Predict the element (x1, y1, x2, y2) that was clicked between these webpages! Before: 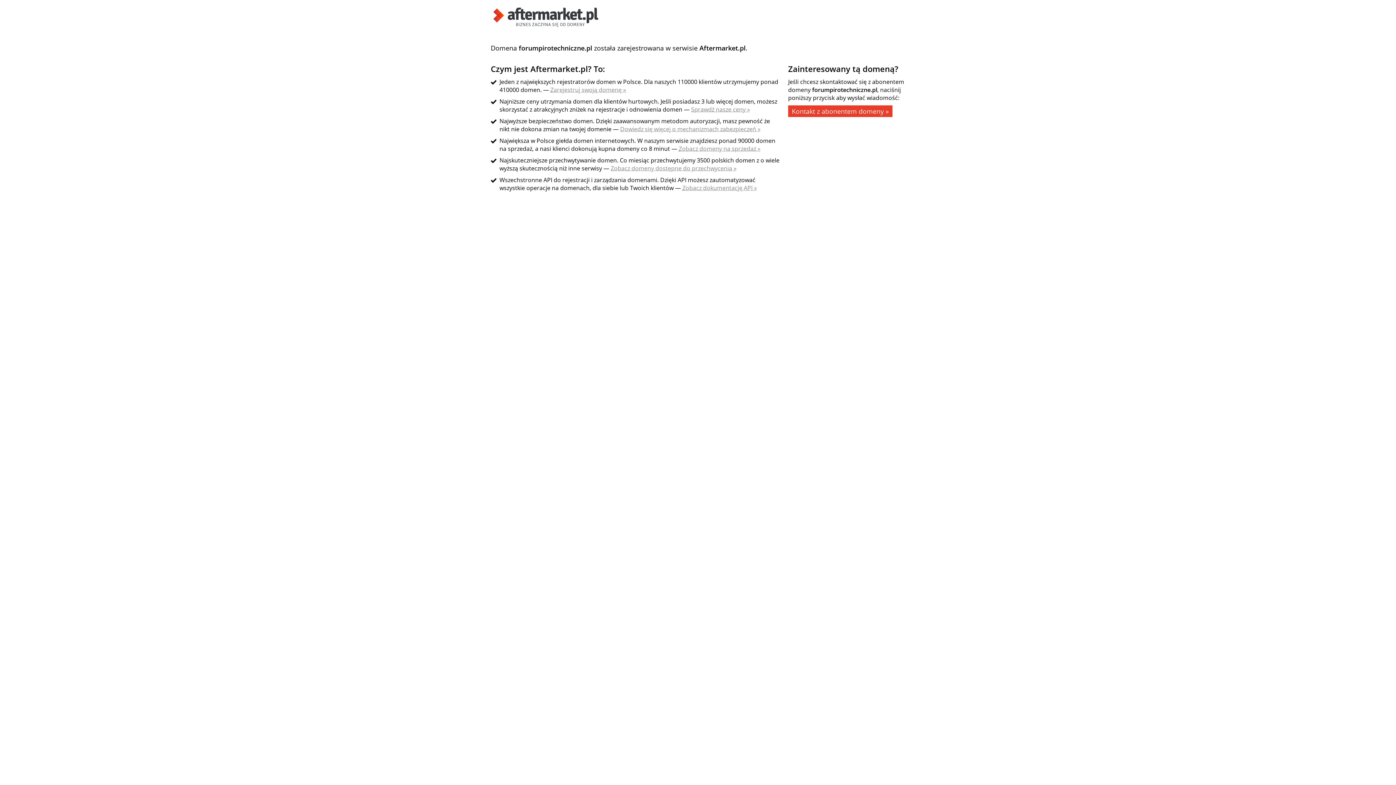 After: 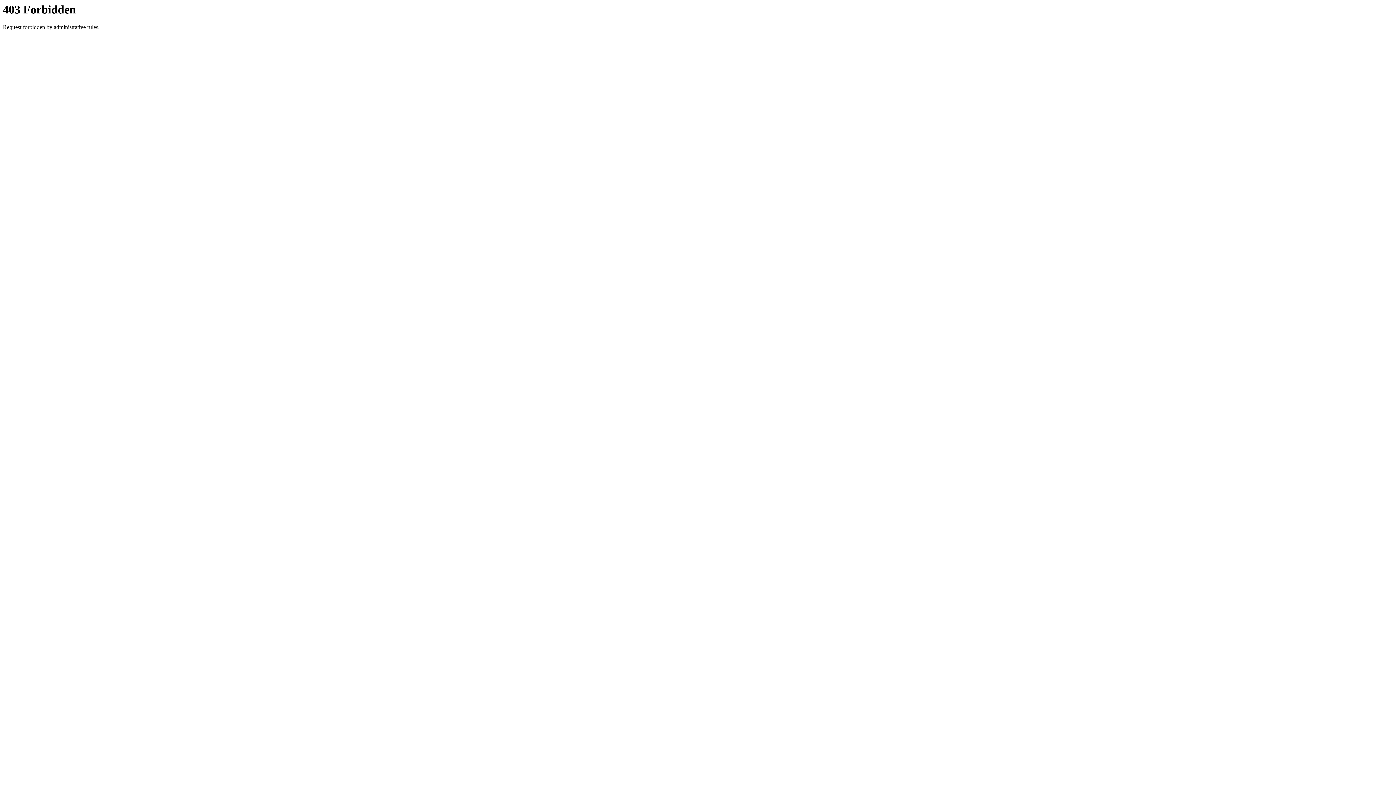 Action: label: Zobacz domeny dostępne do przechwycenia » bbox: (610, 164, 736, 172)